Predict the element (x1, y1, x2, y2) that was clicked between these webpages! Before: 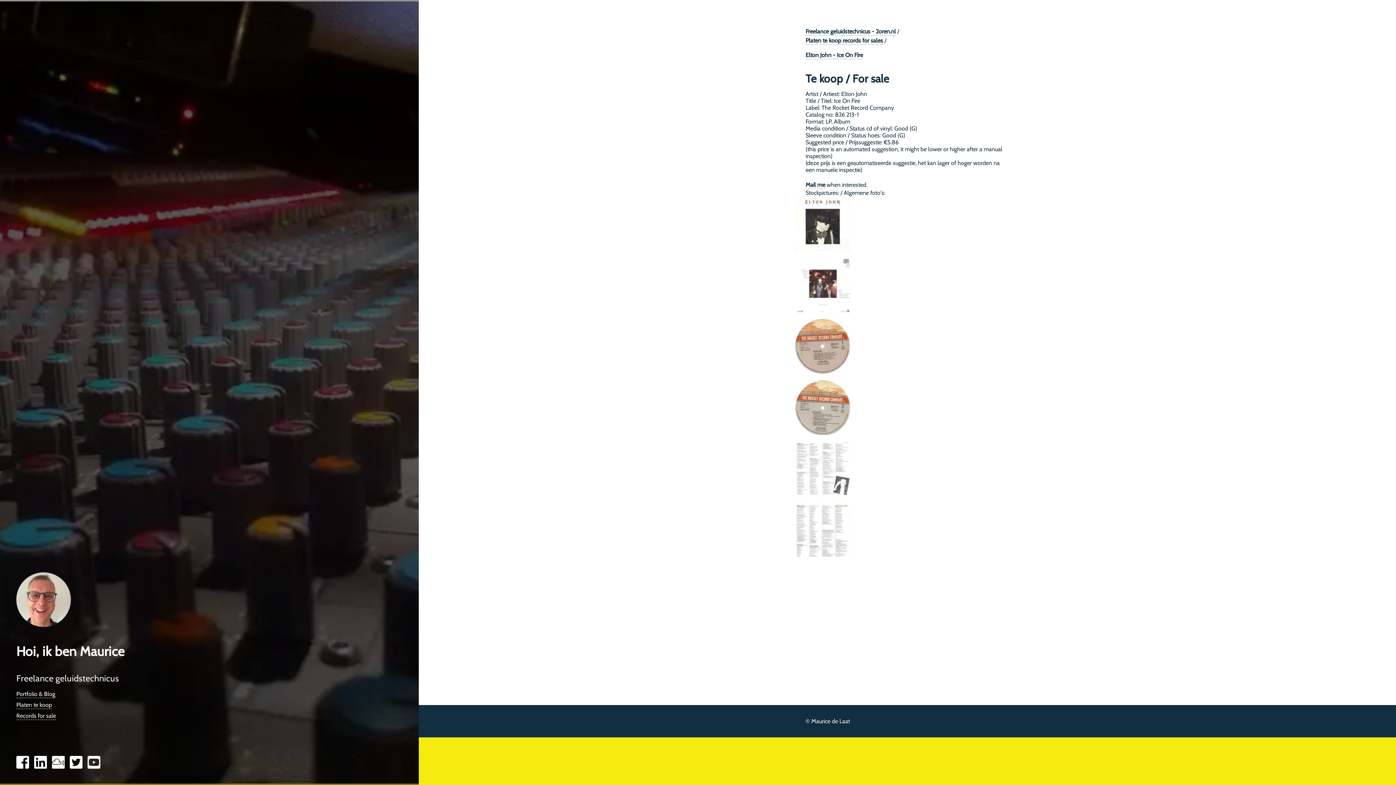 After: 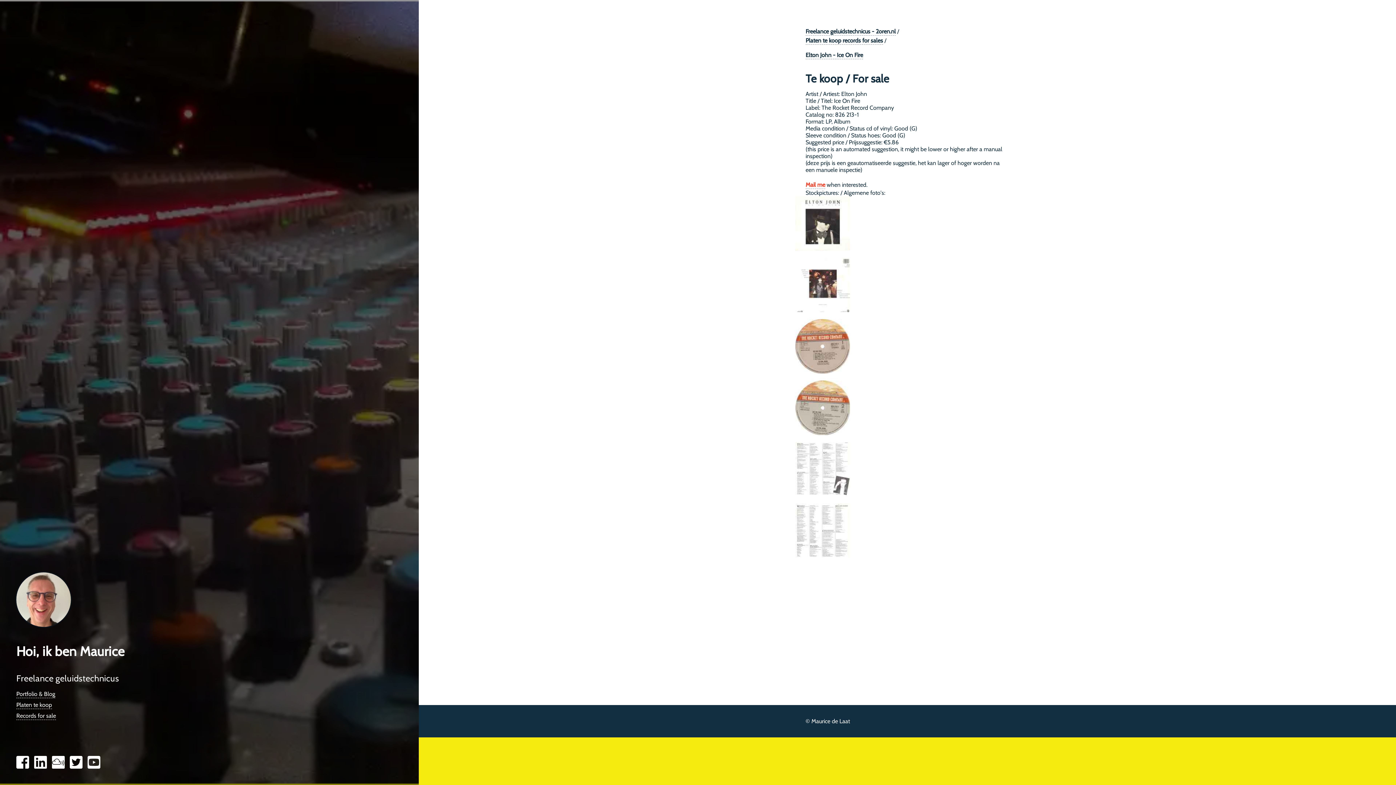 Action: label: Mail me bbox: (805, 181, 825, 189)